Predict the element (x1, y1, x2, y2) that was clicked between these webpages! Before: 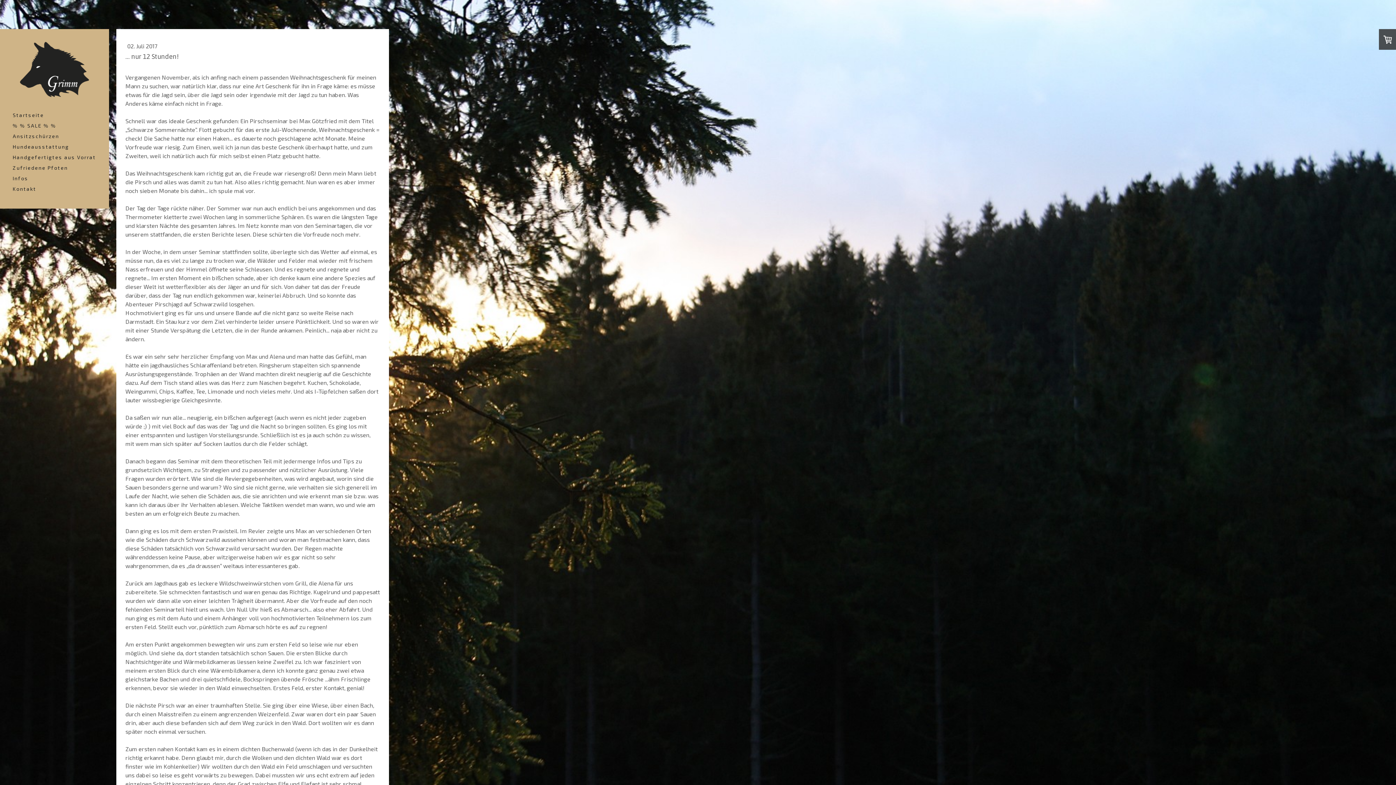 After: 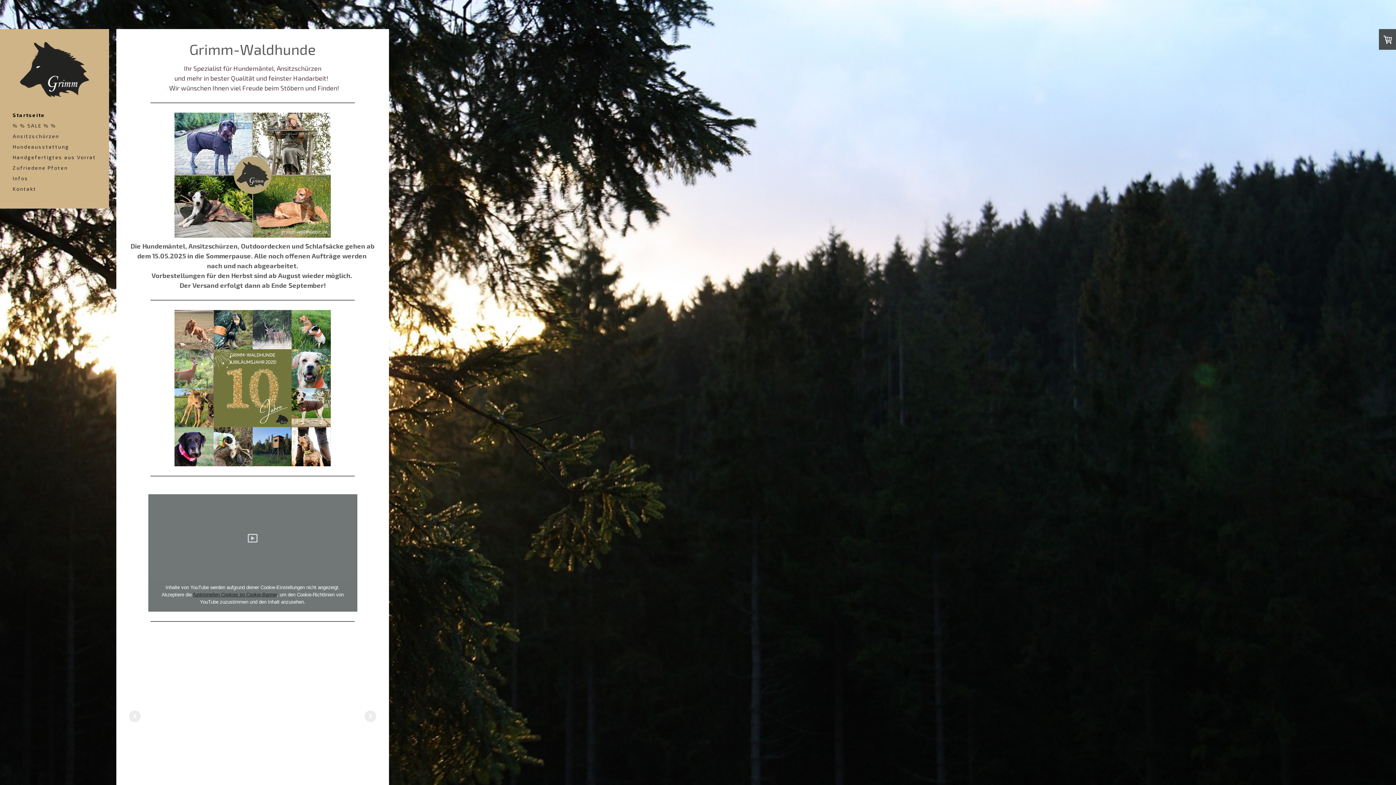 Action: bbox: (19, 43, 89, 49)